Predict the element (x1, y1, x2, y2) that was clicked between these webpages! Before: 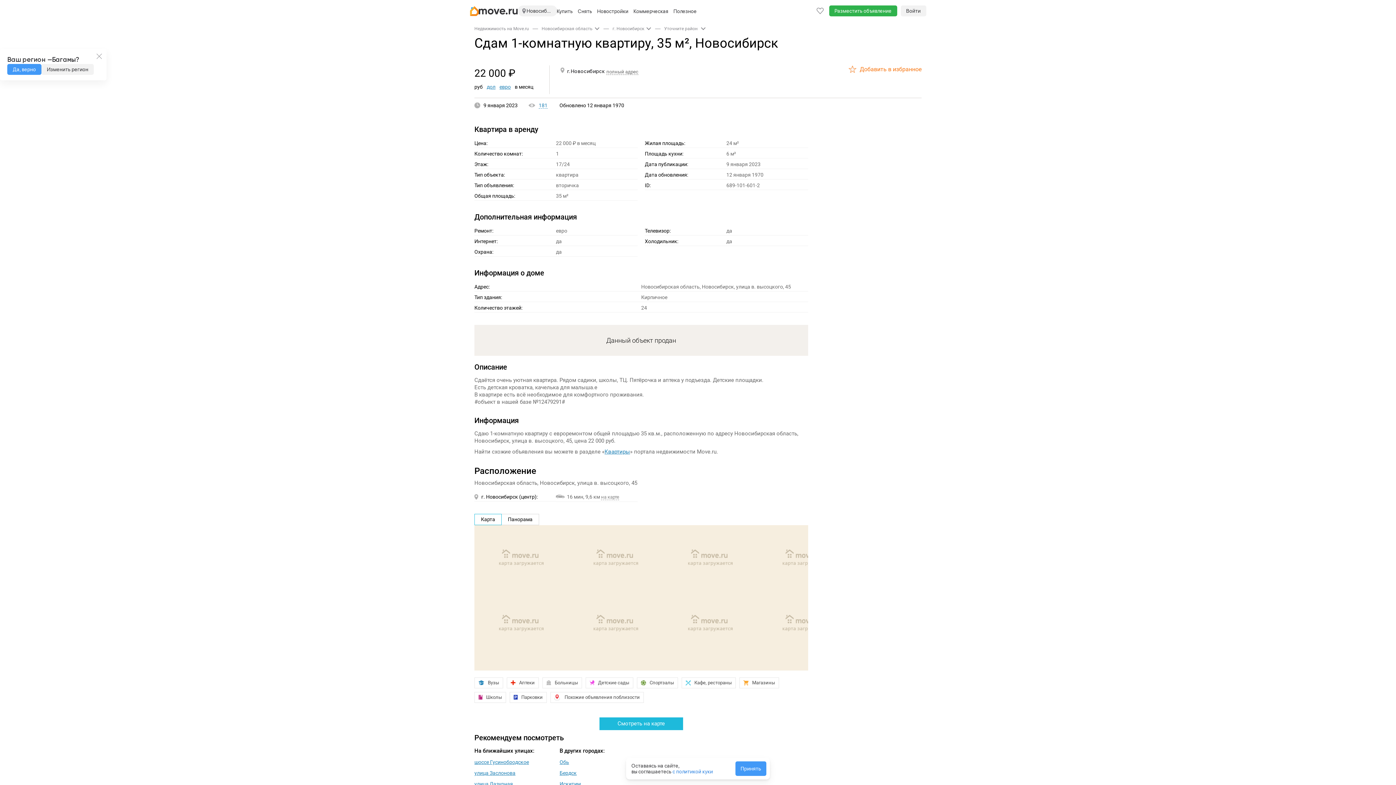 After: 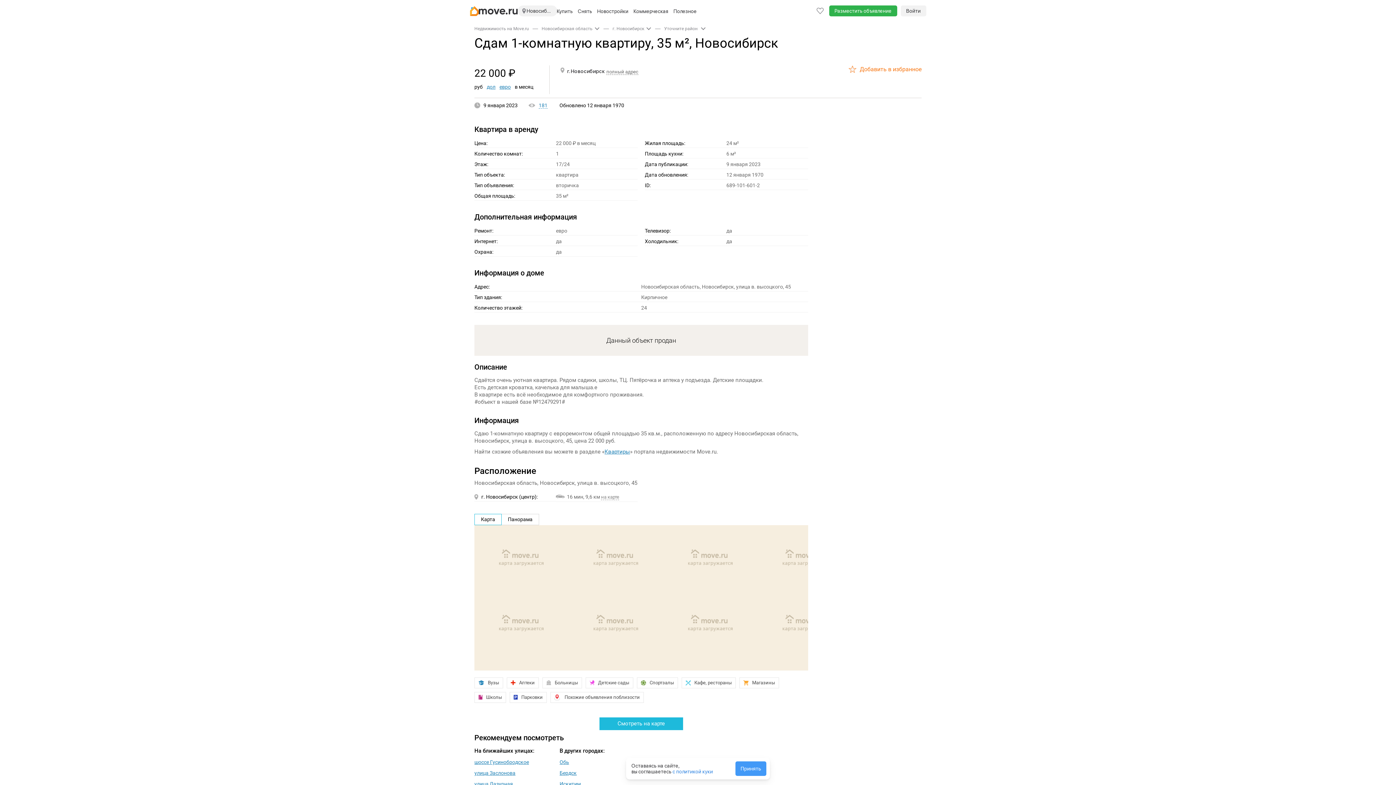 Action: label: Да, верно bbox: (7, 64, 41, 74)